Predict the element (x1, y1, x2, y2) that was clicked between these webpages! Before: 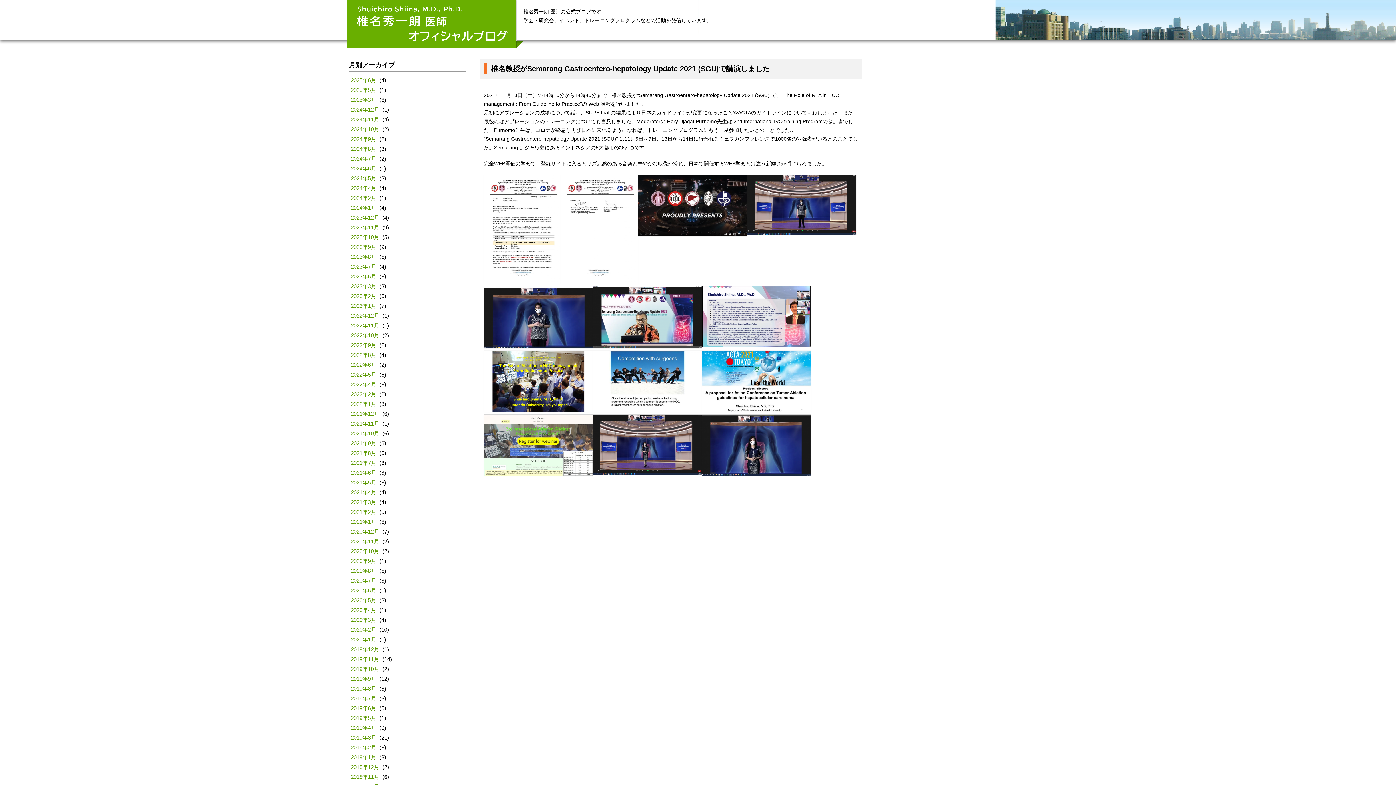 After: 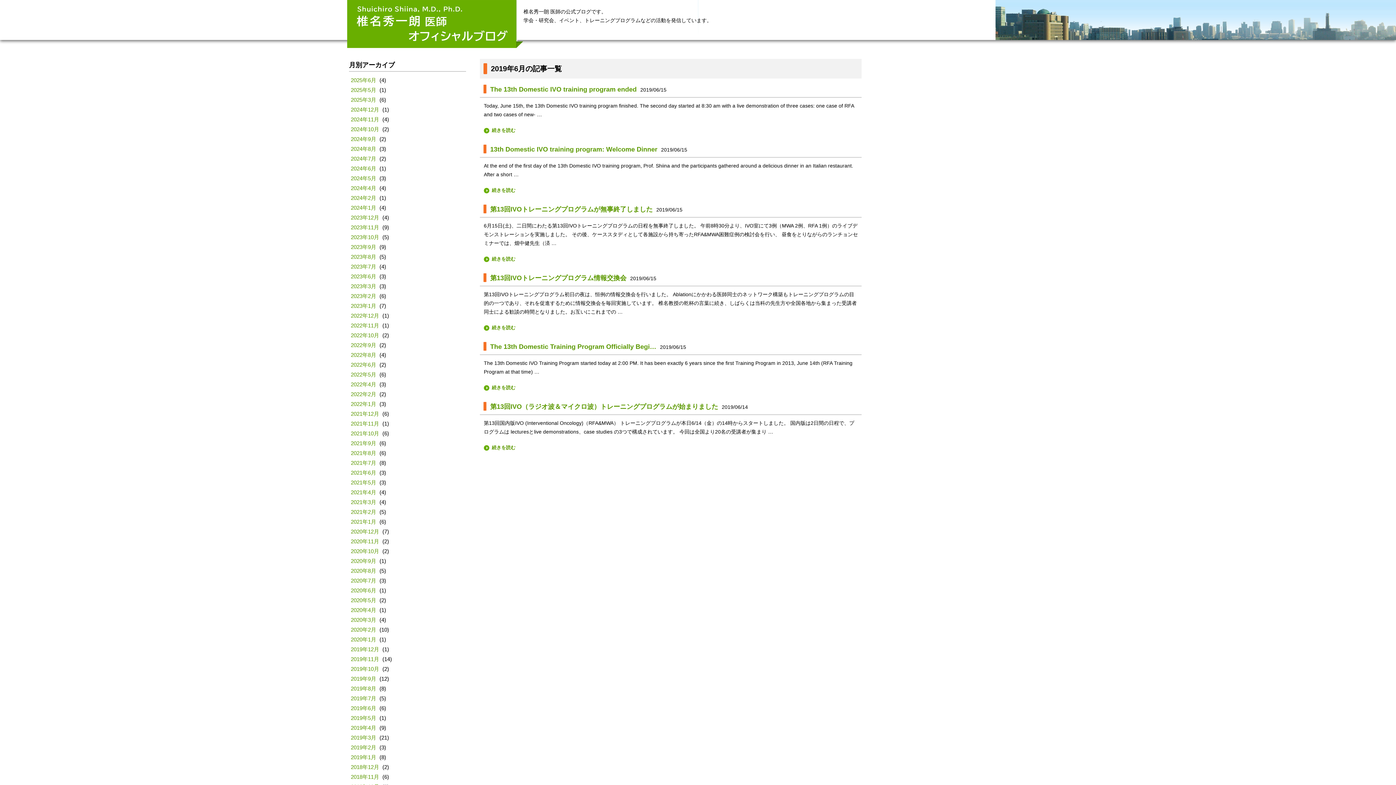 Action: label: 2019年6月 bbox: (349, 705, 378, 711)